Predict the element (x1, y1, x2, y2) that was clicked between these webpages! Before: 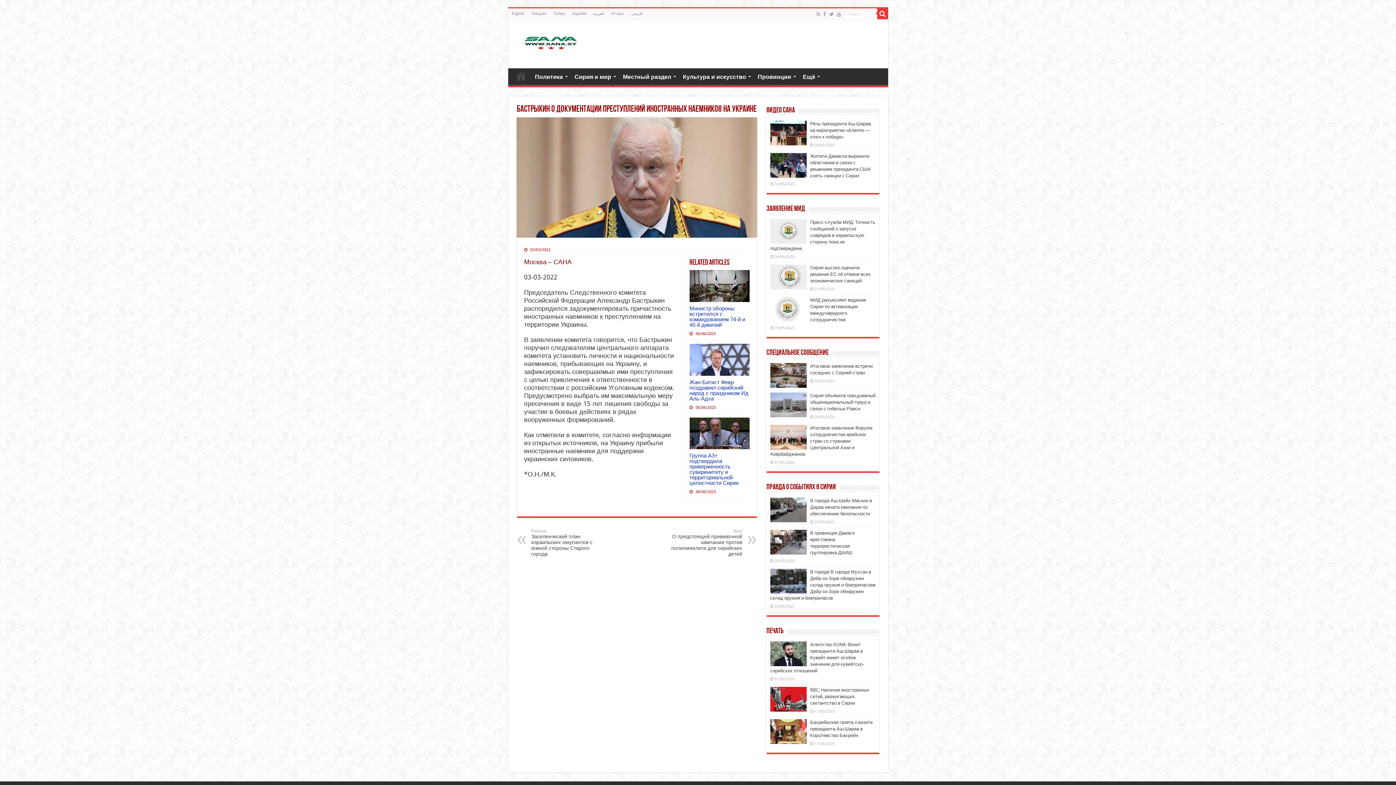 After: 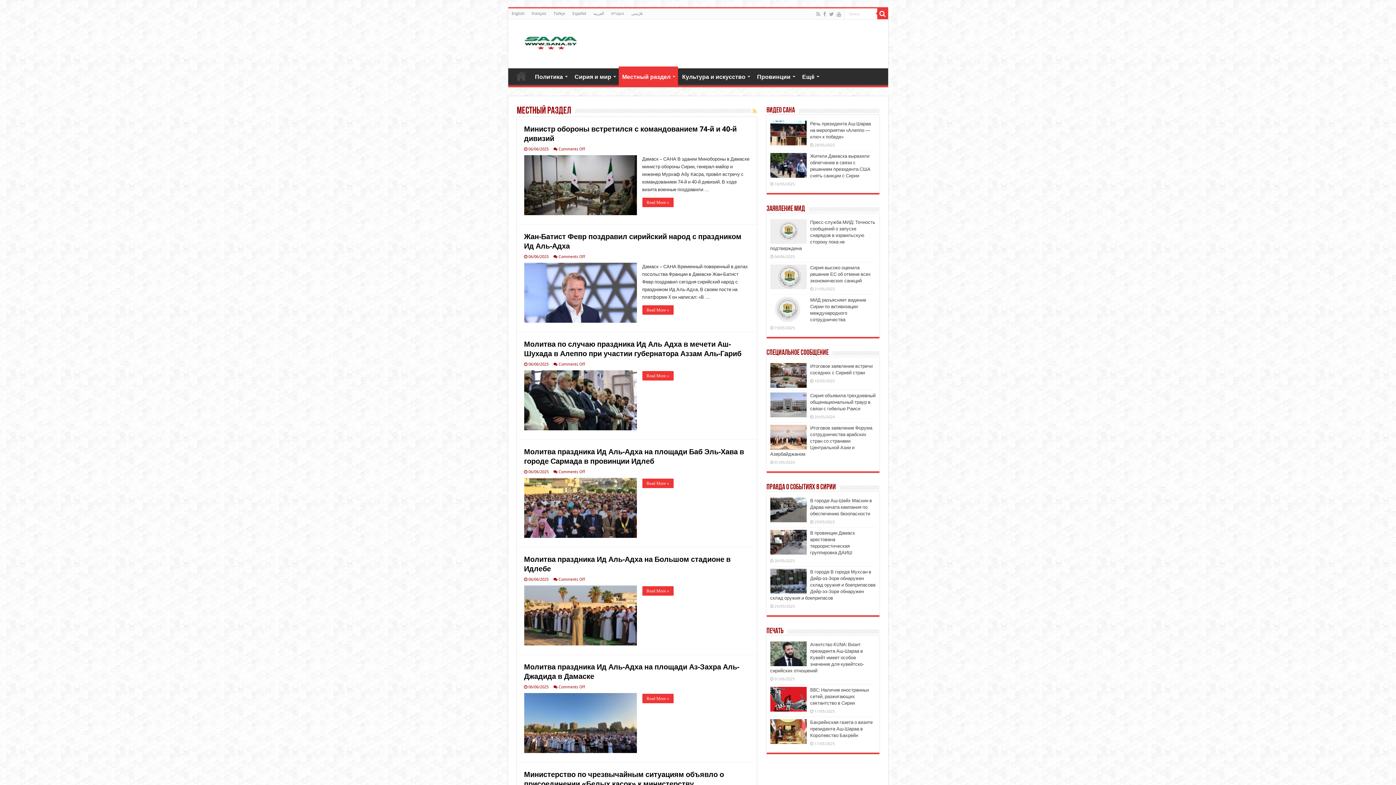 Action: label: Местный раздел bbox: (619, 68, 678, 83)